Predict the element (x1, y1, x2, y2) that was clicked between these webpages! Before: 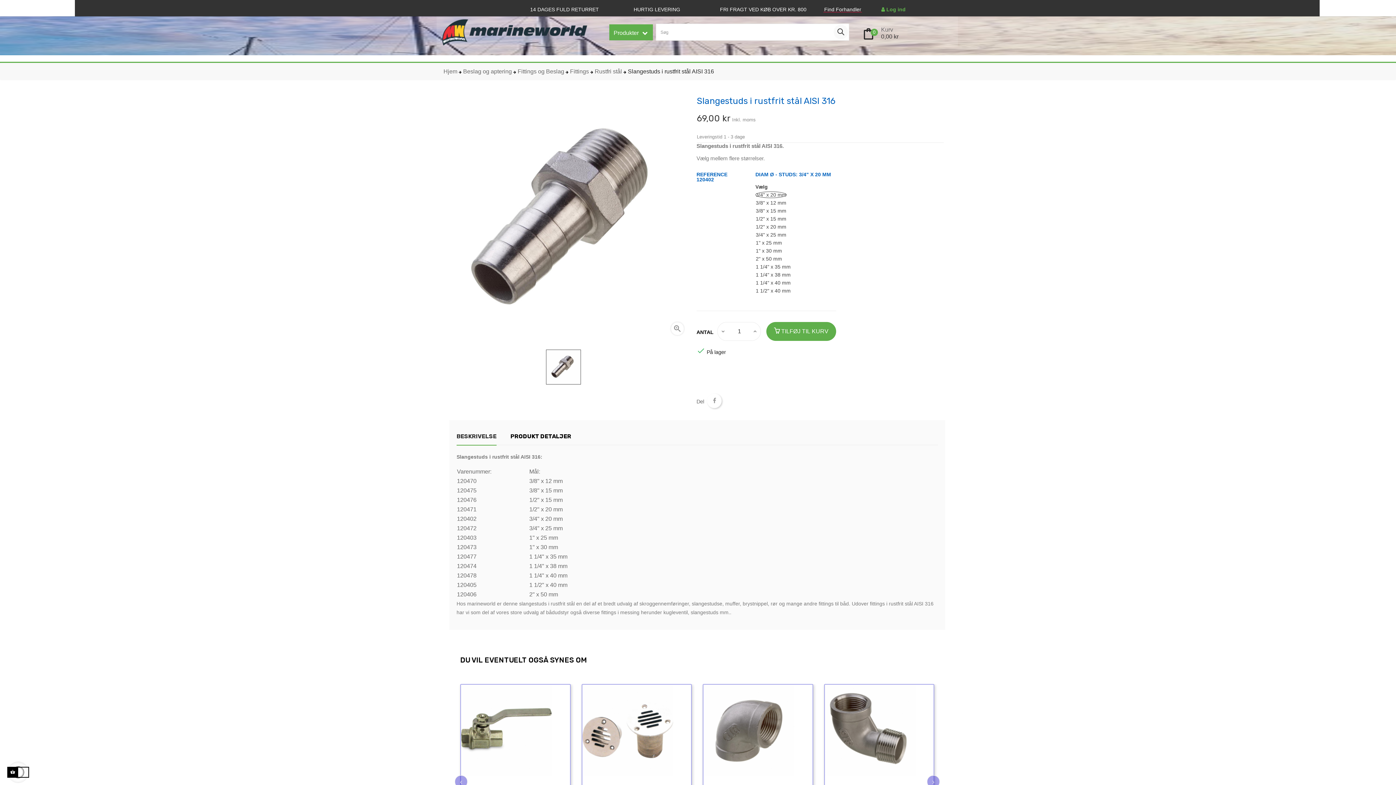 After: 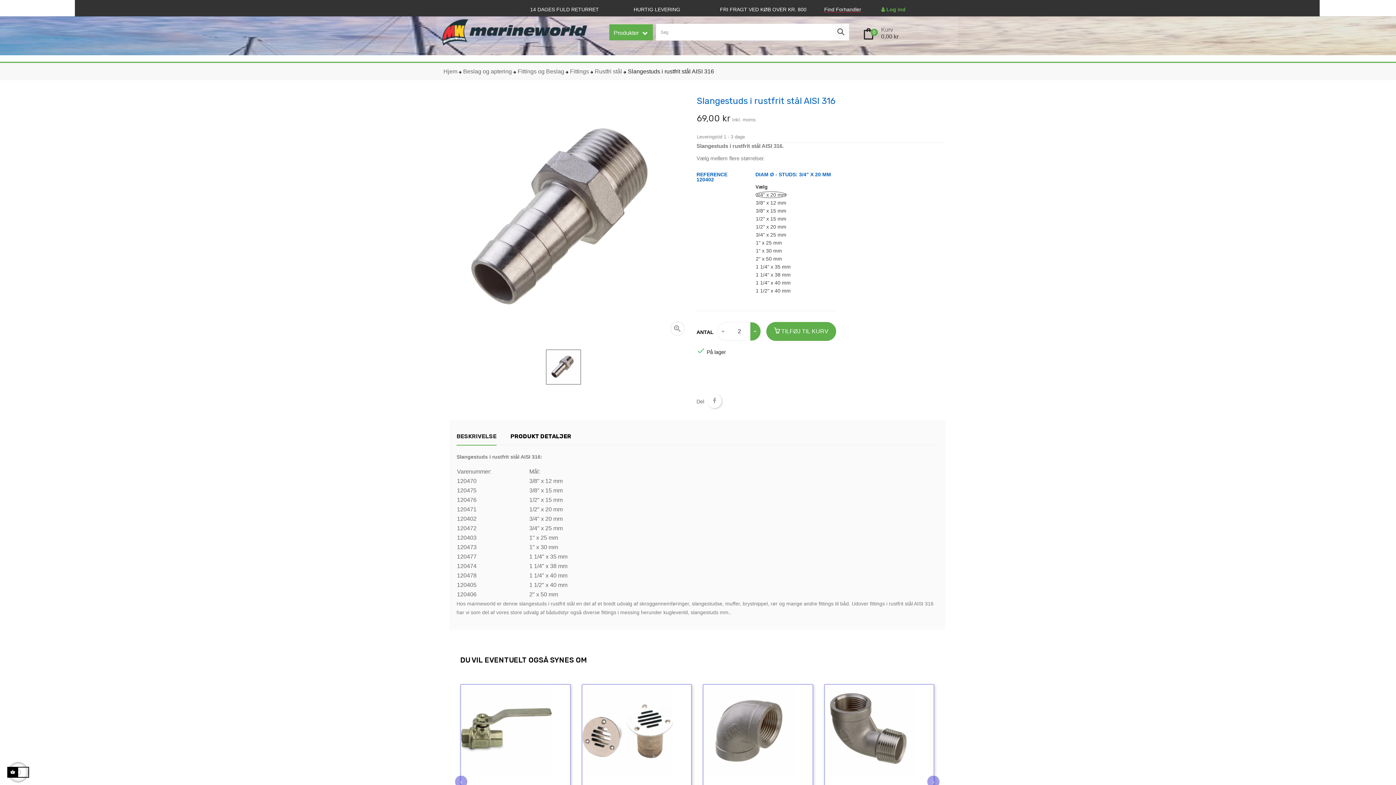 Action: bbox: (749, 322, 760, 340)